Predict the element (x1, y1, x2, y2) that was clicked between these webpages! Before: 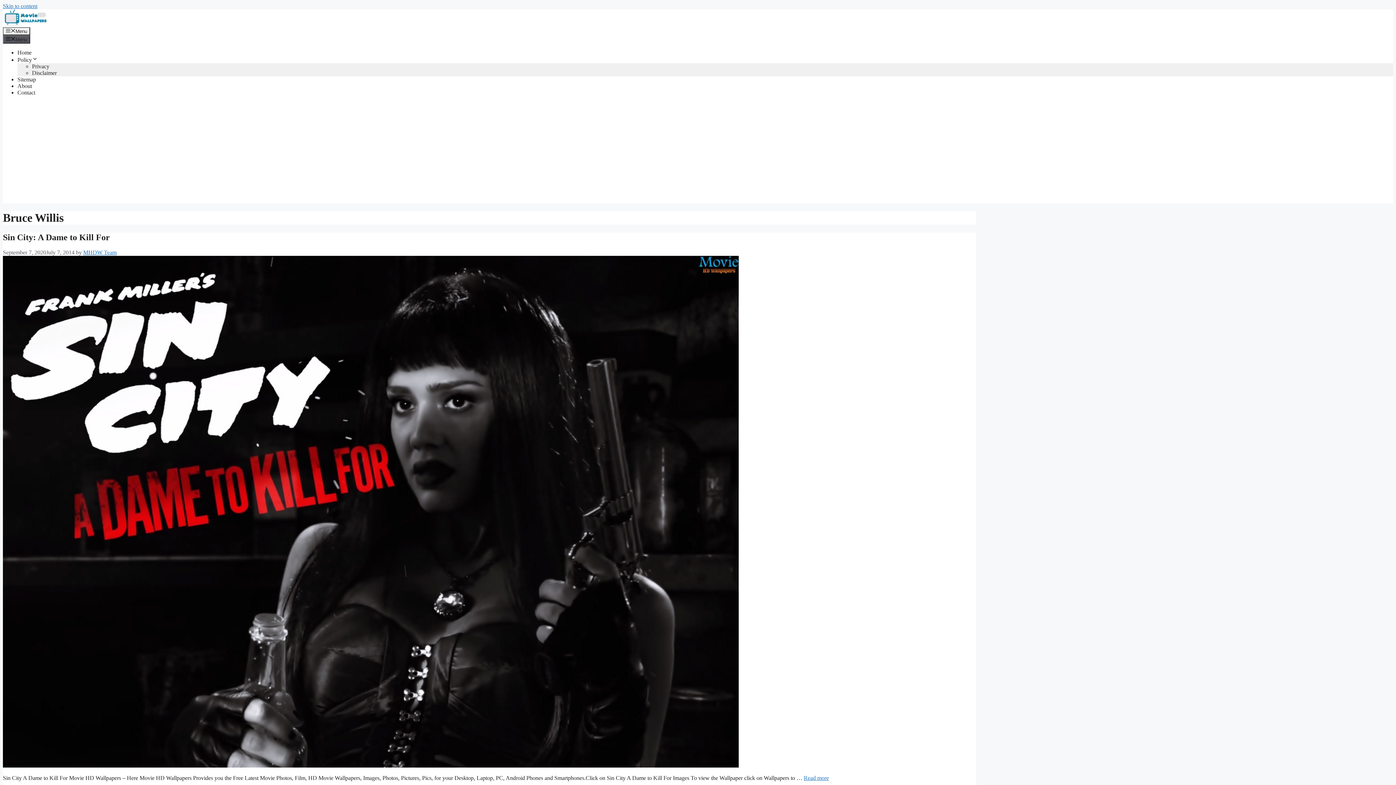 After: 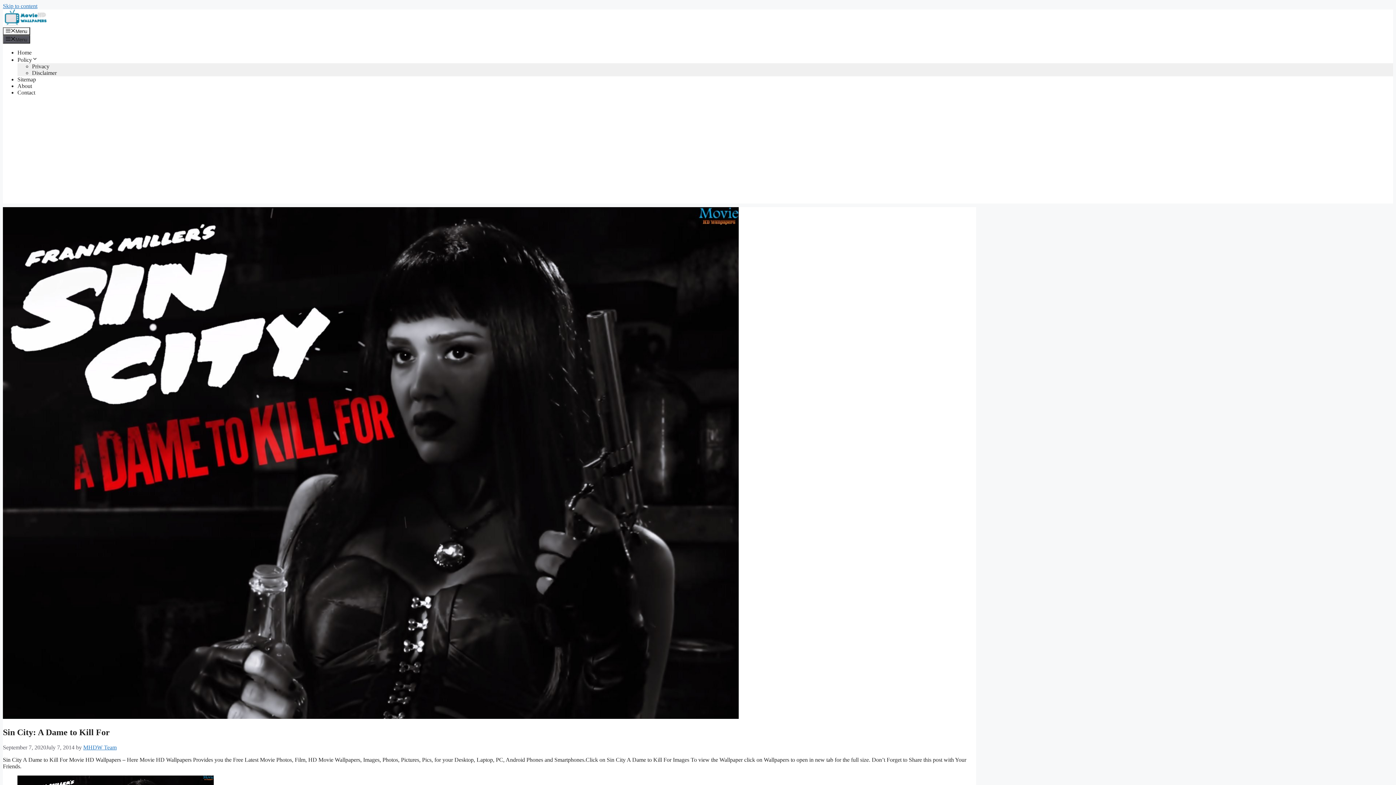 Action: bbox: (2, 232, 109, 242) label: Sin City: A Dame to Kill For